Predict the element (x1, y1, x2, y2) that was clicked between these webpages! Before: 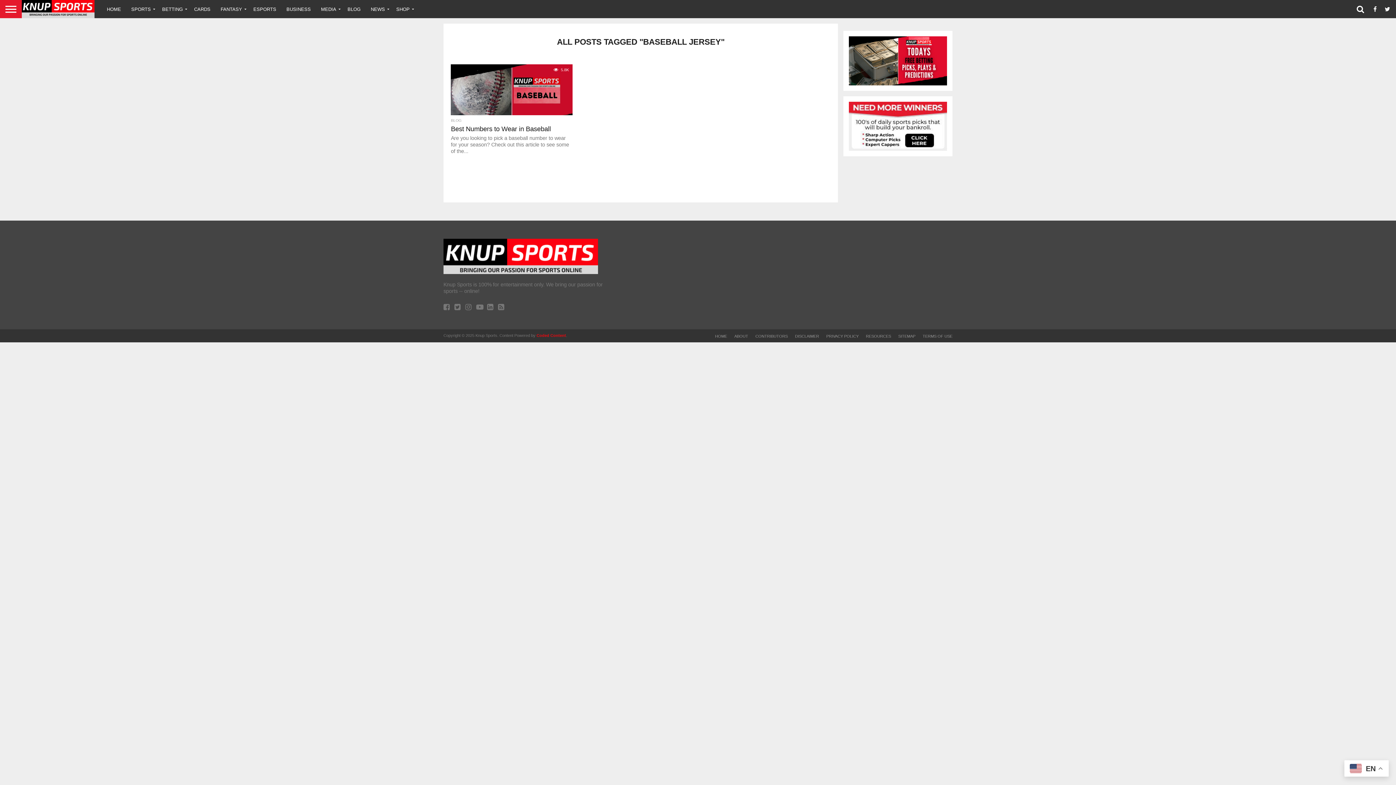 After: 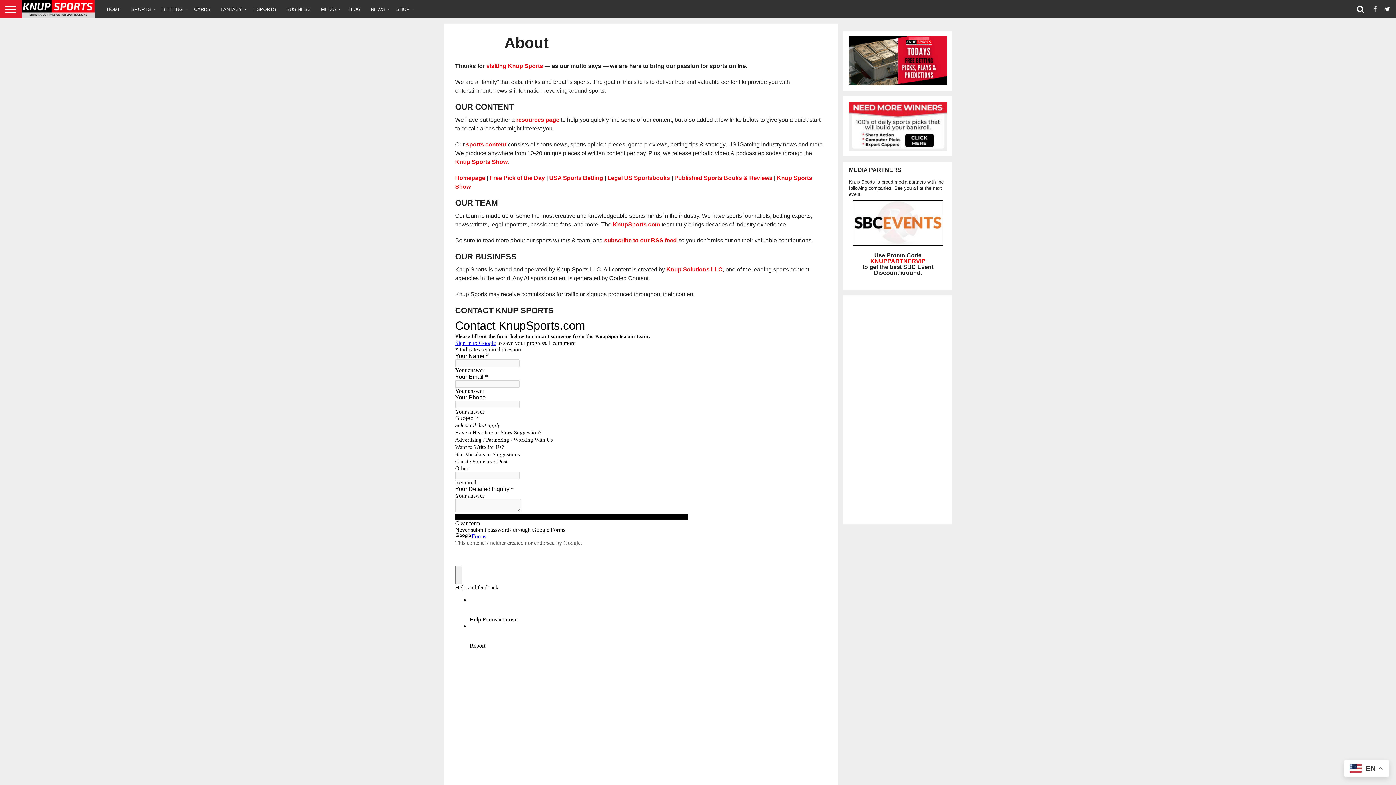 Action: bbox: (734, 334, 748, 338) label: ABOUT